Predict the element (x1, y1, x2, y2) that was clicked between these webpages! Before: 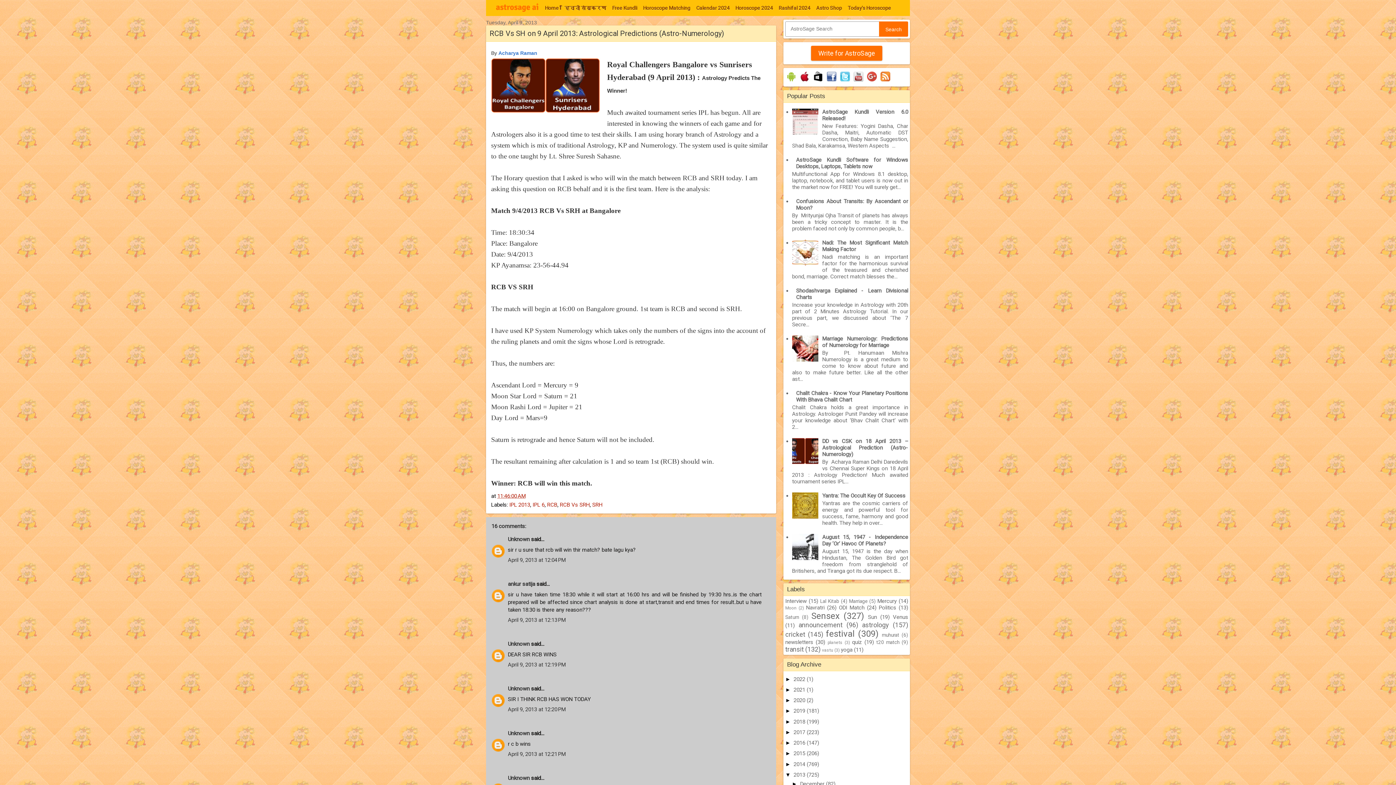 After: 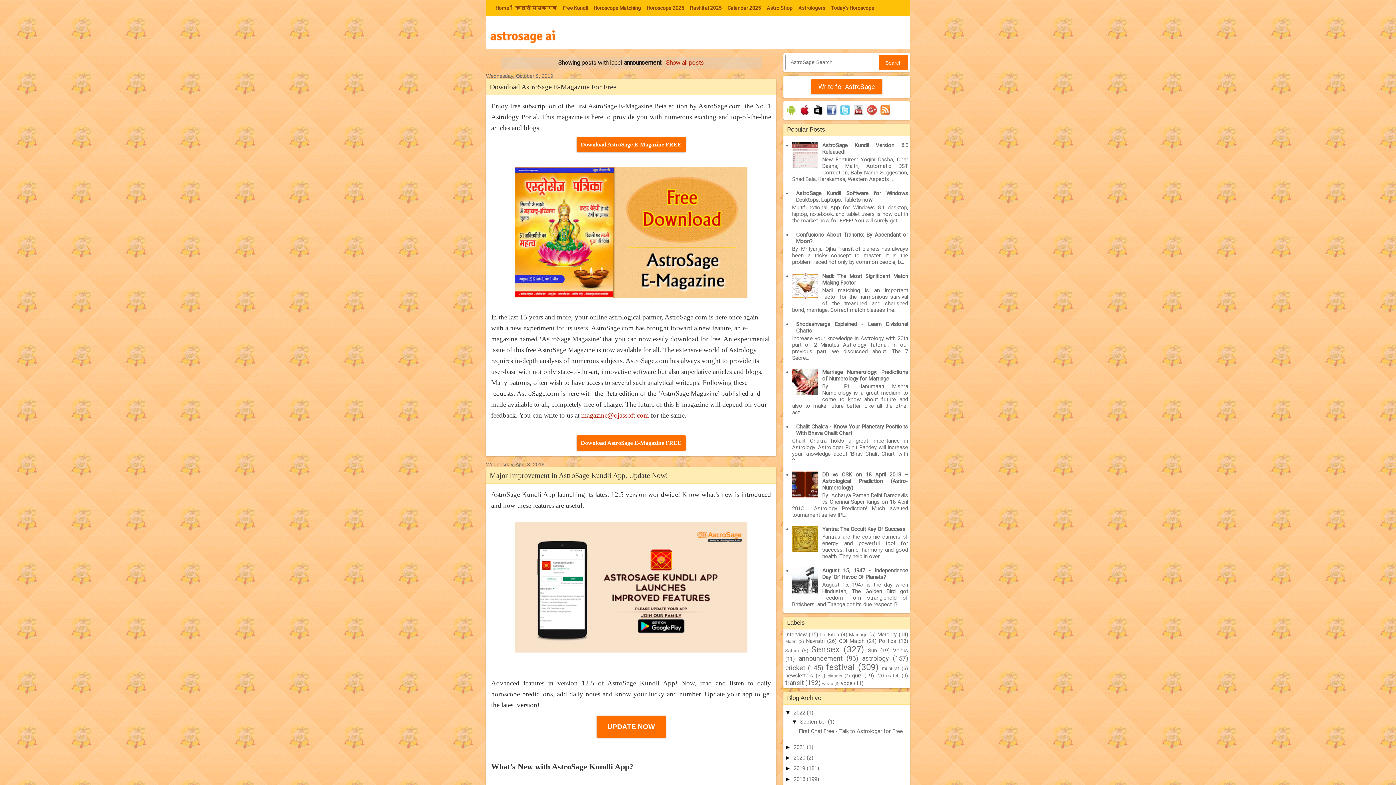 Action: label: announcement bbox: (798, 621, 842, 629)